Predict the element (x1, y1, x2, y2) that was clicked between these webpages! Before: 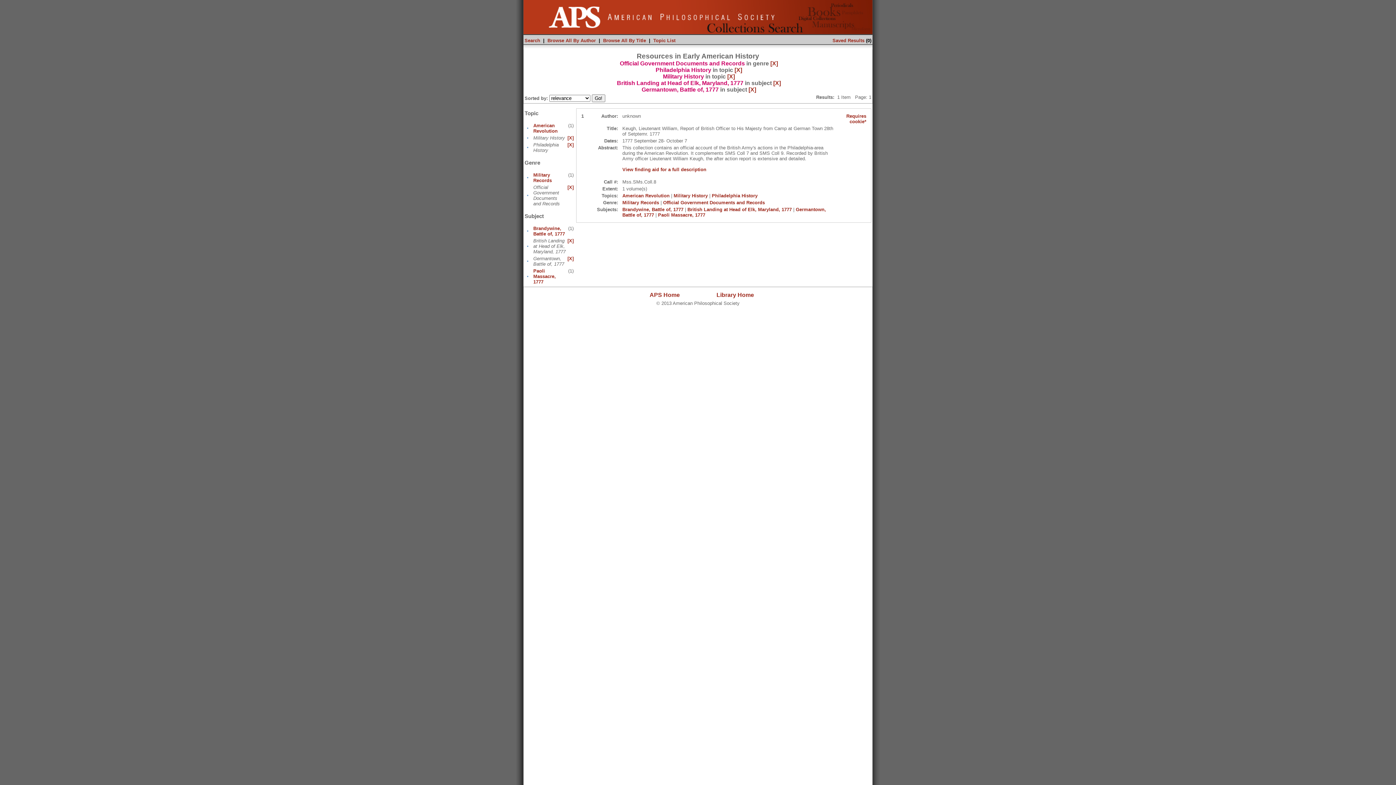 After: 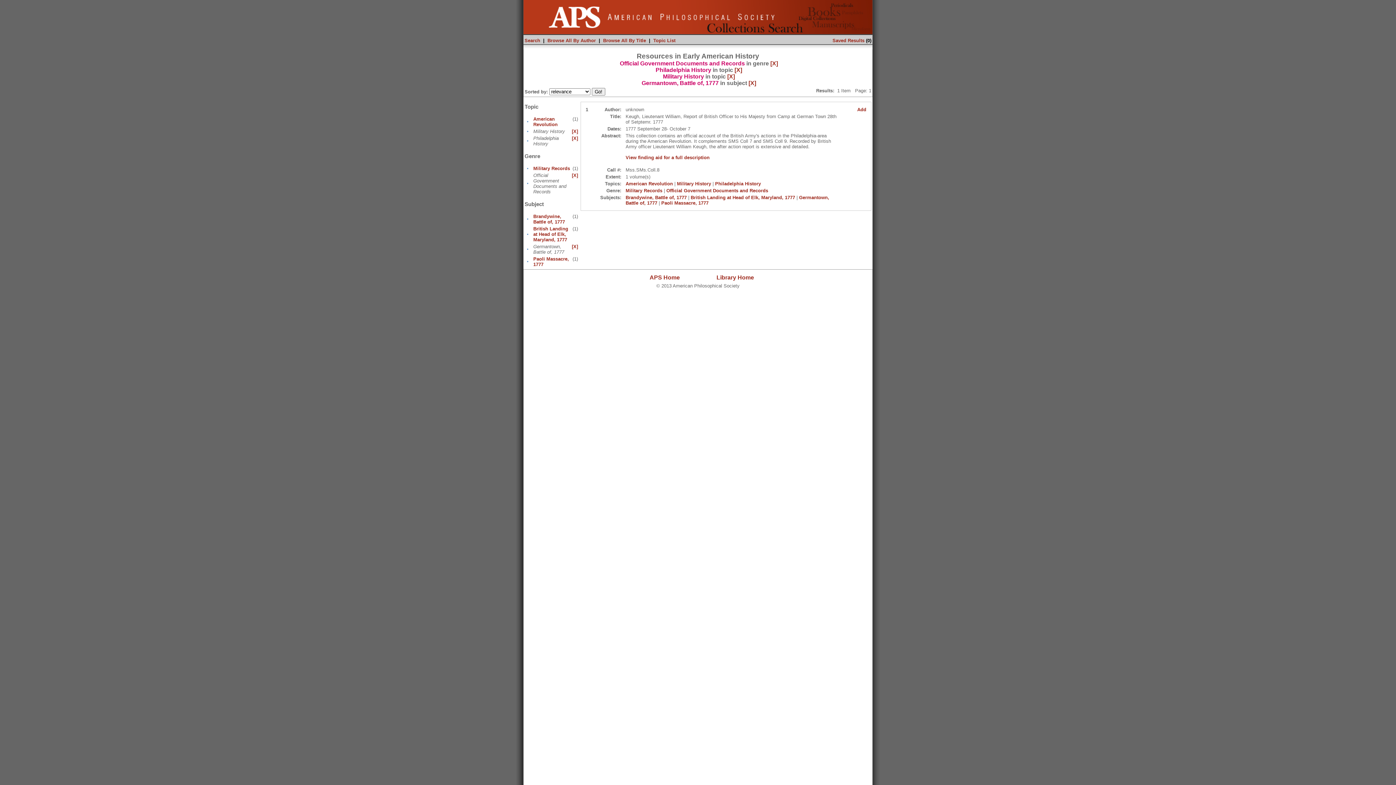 Action: label: [X] bbox: (567, 238, 573, 243)